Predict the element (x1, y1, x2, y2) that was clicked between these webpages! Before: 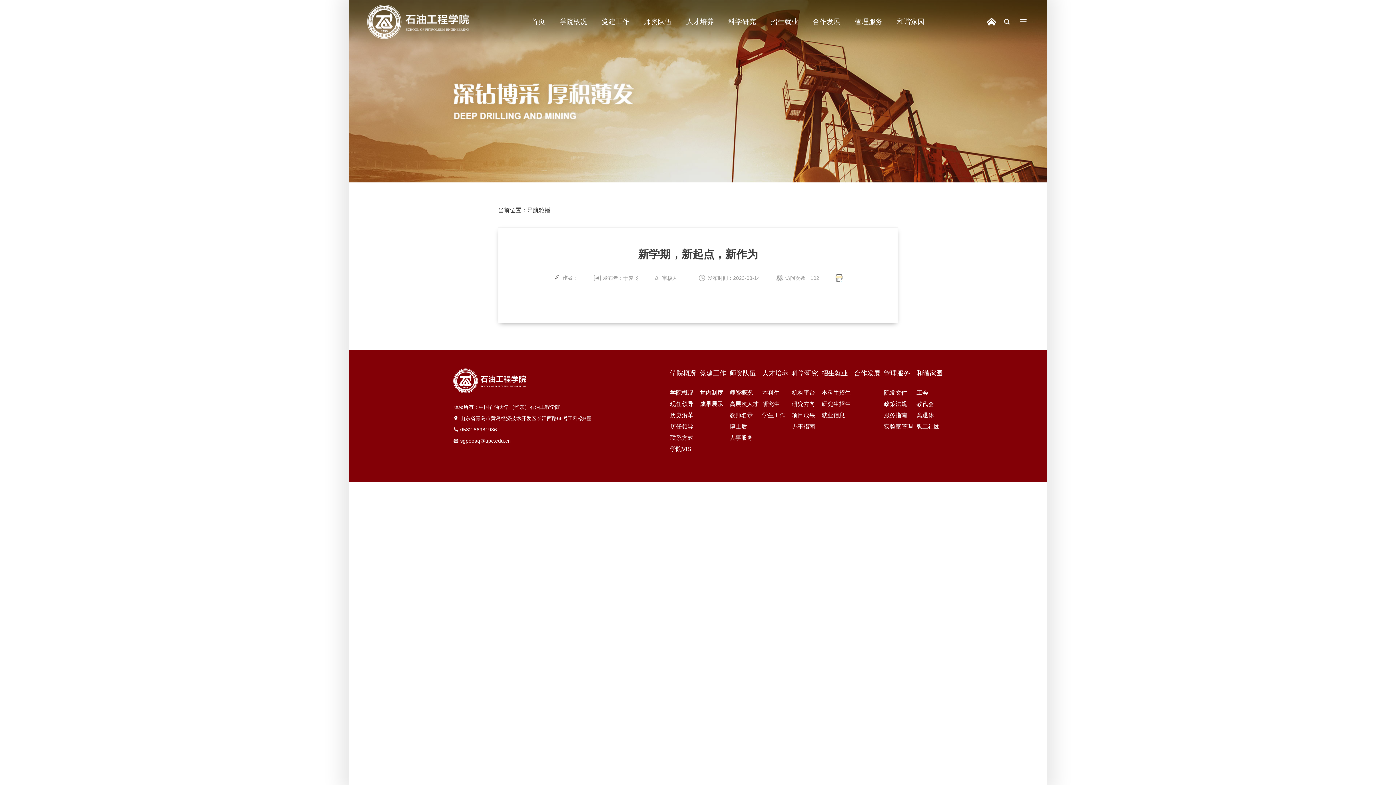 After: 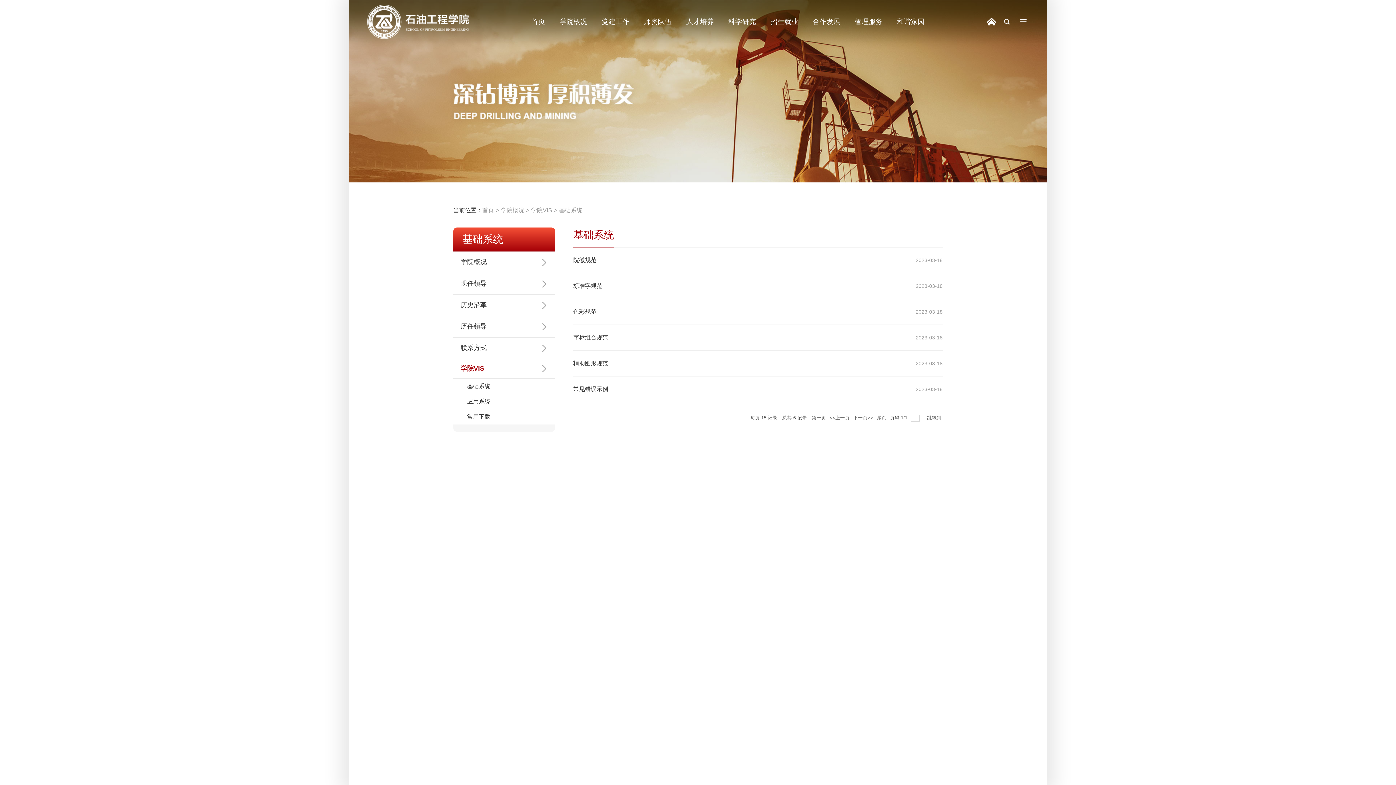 Action: bbox: (670, 446, 691, 452) label: 学院VIS